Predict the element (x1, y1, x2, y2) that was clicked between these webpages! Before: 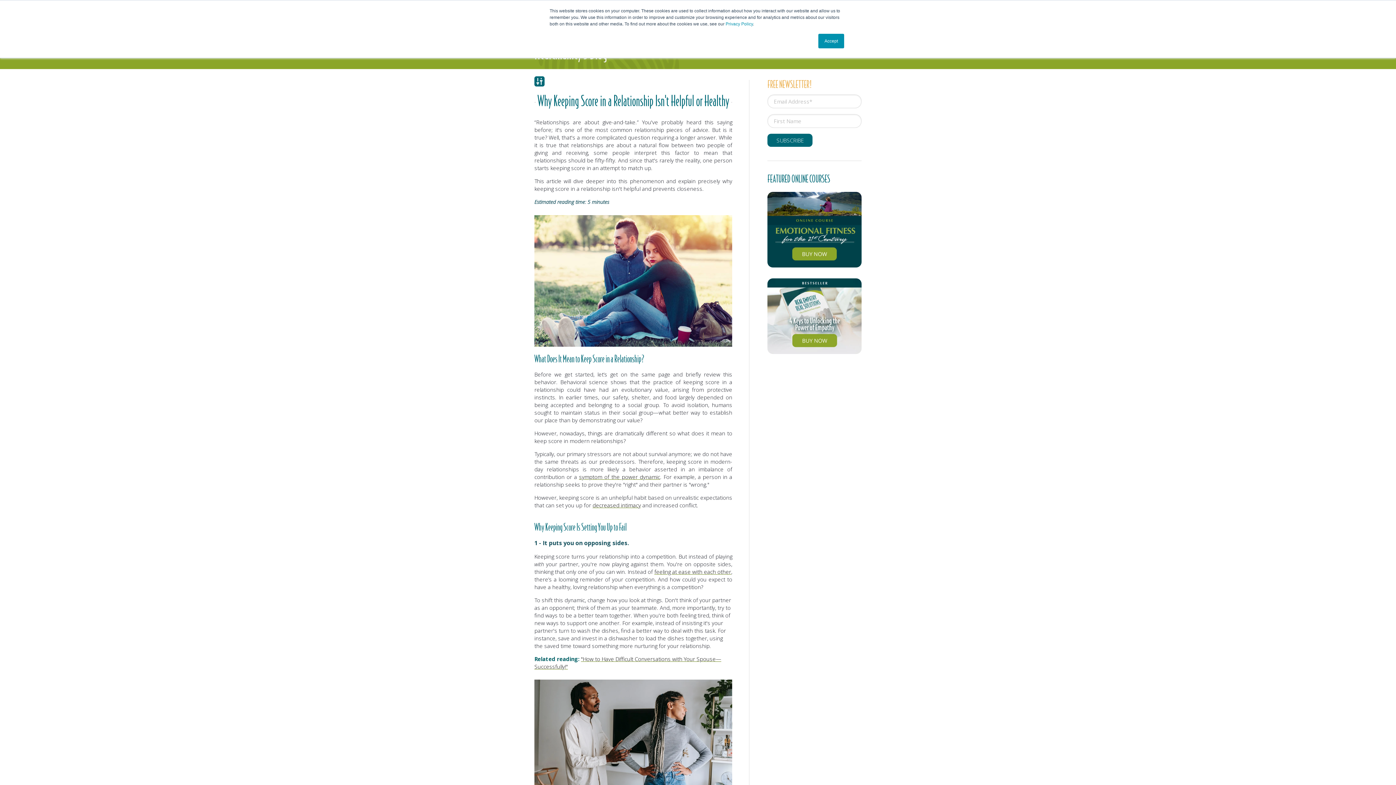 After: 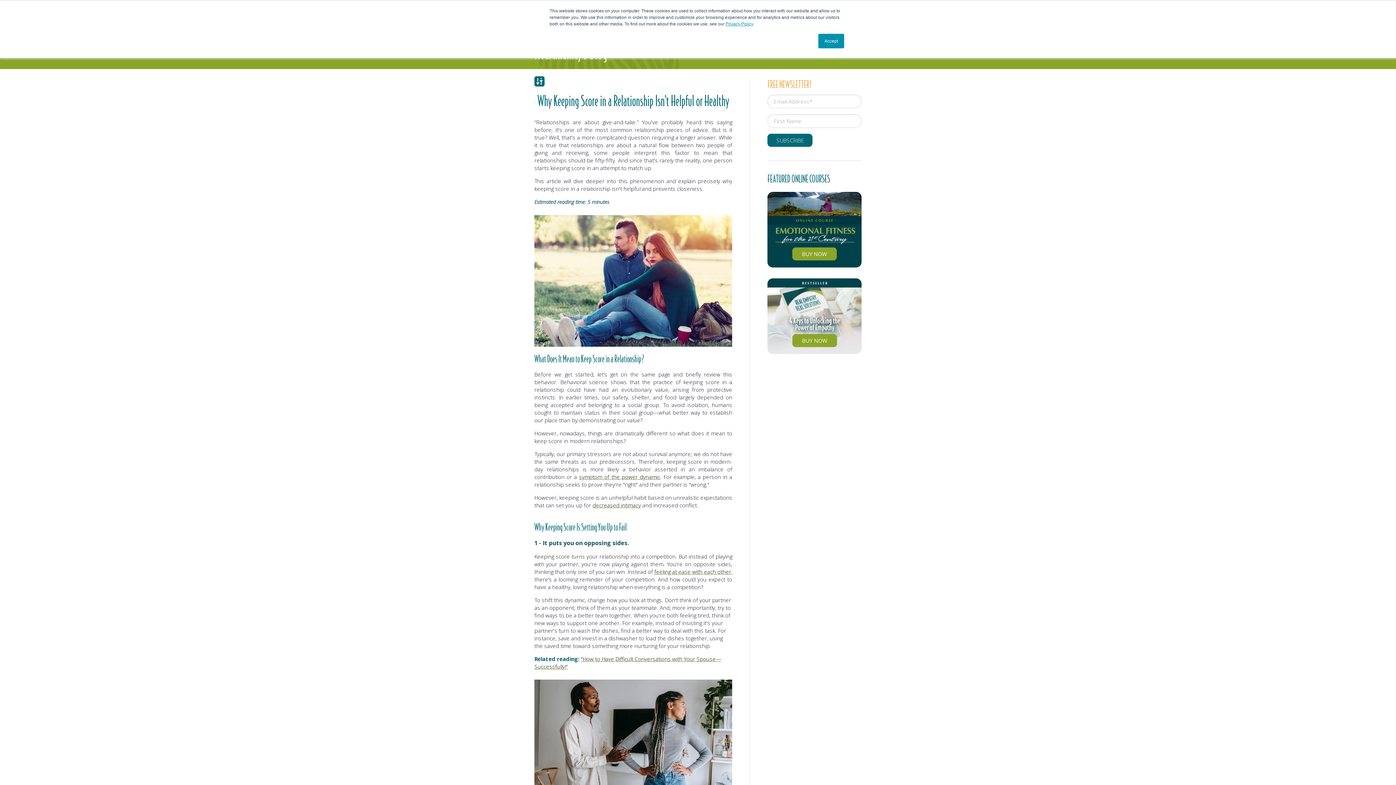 Action: label: Privacy Policy bbox: (725, 21, 753, 26)